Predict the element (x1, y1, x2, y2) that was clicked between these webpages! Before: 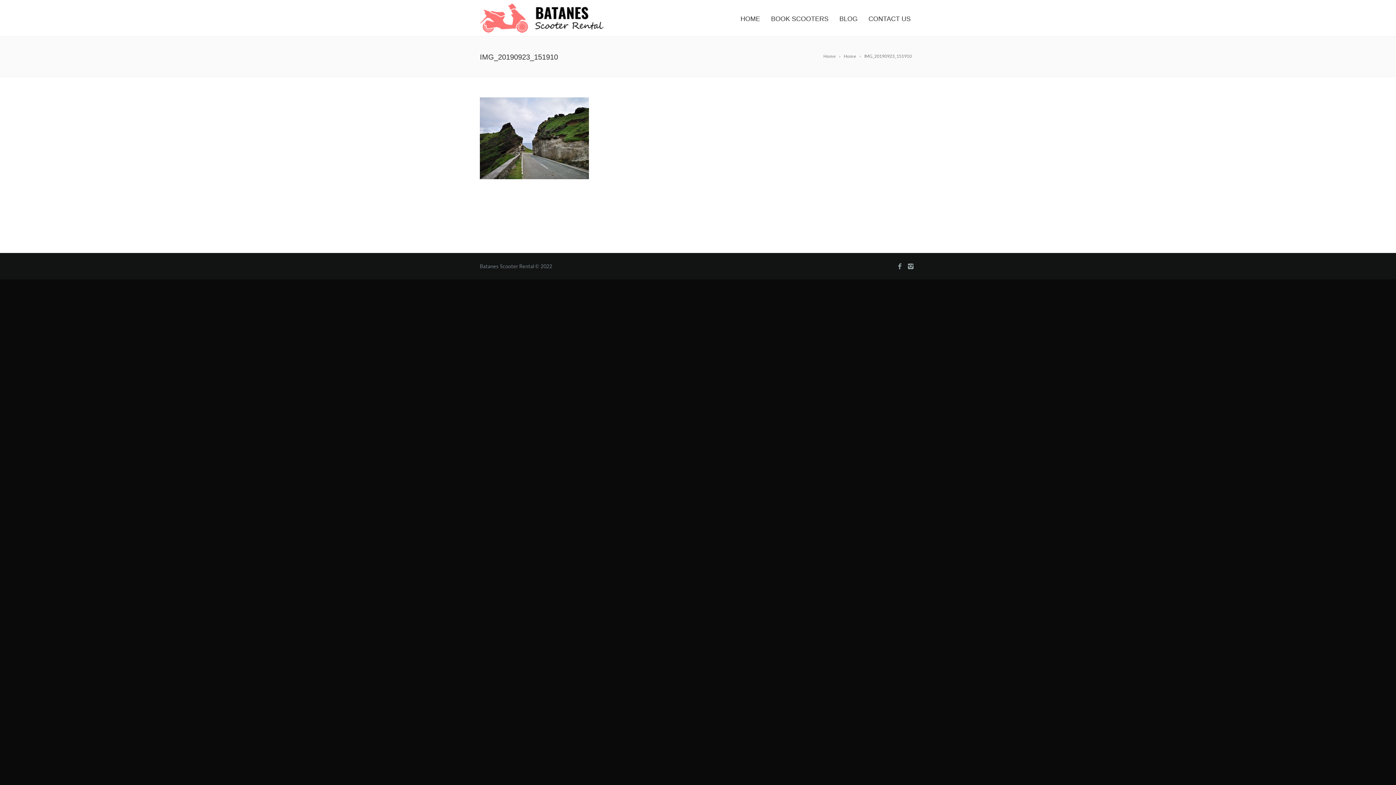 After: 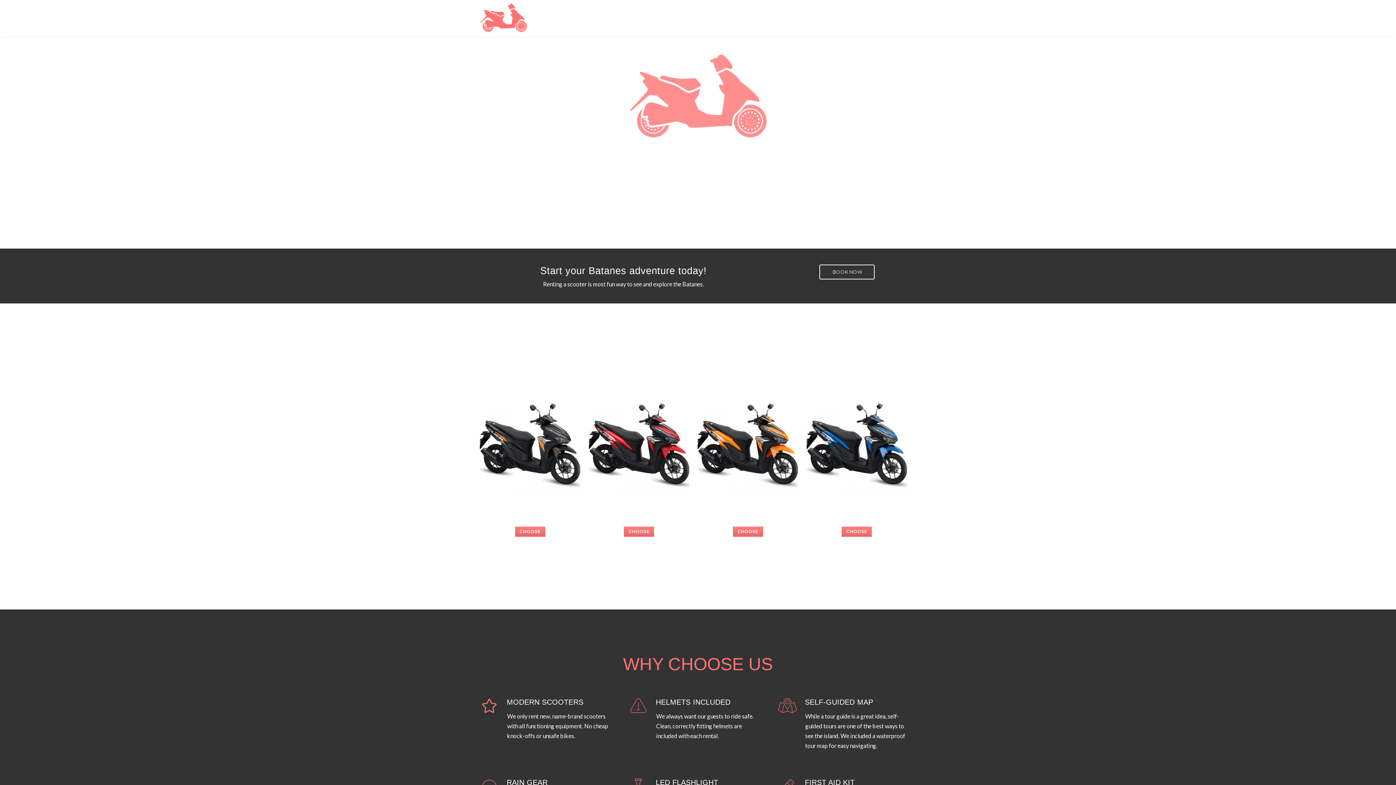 Action: bbox: (844, 52, 862, 60) label: Home